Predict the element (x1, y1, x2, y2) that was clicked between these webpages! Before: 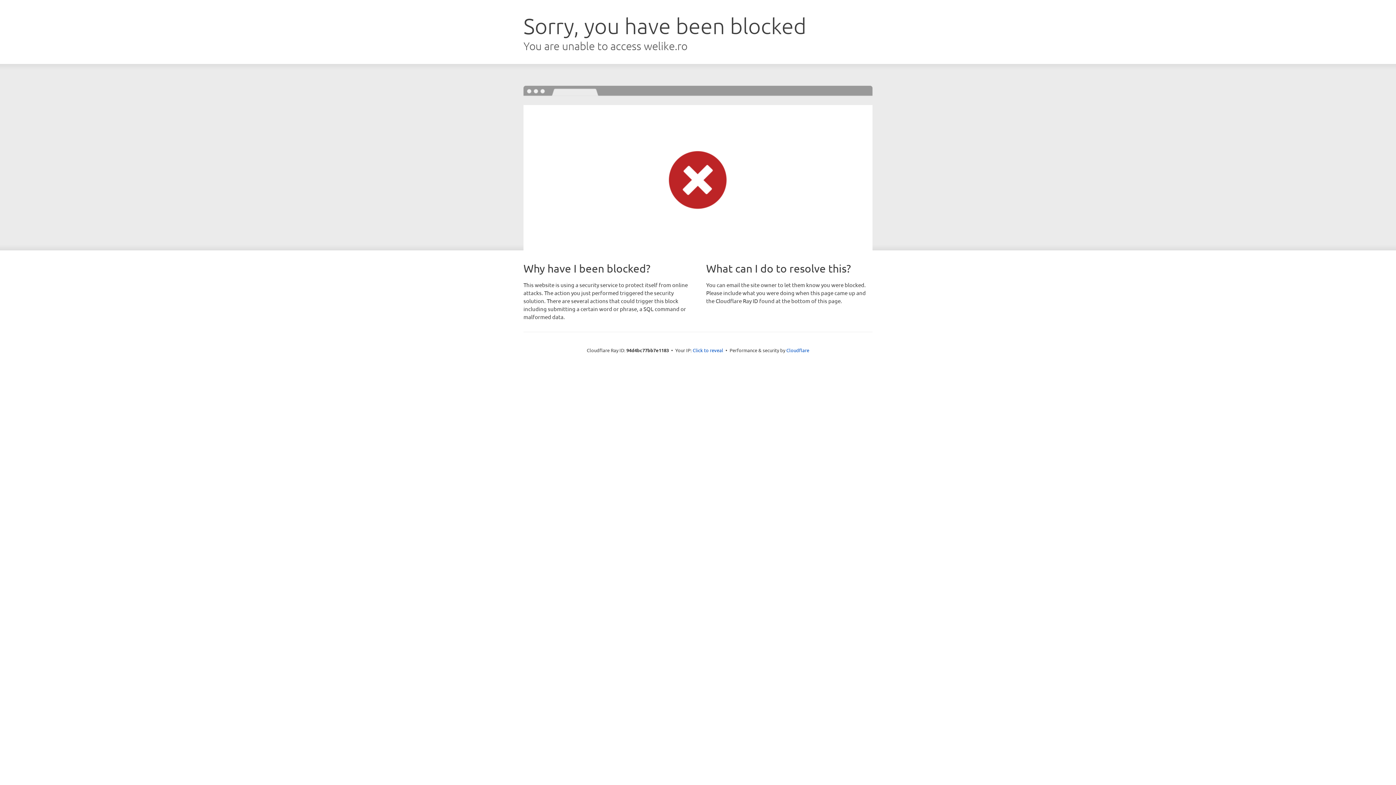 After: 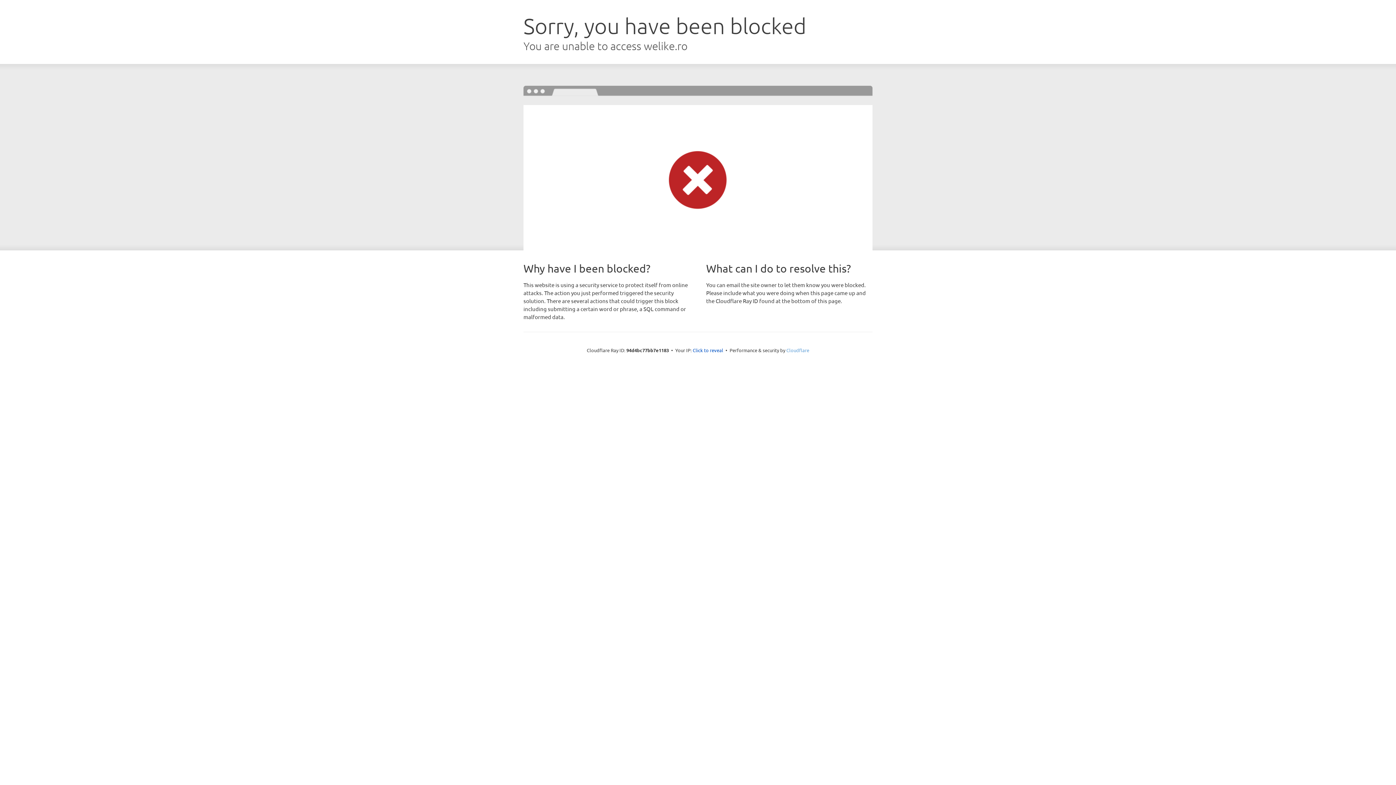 Action: label: Cloudflare bbox: (786, 347, 809, 353)